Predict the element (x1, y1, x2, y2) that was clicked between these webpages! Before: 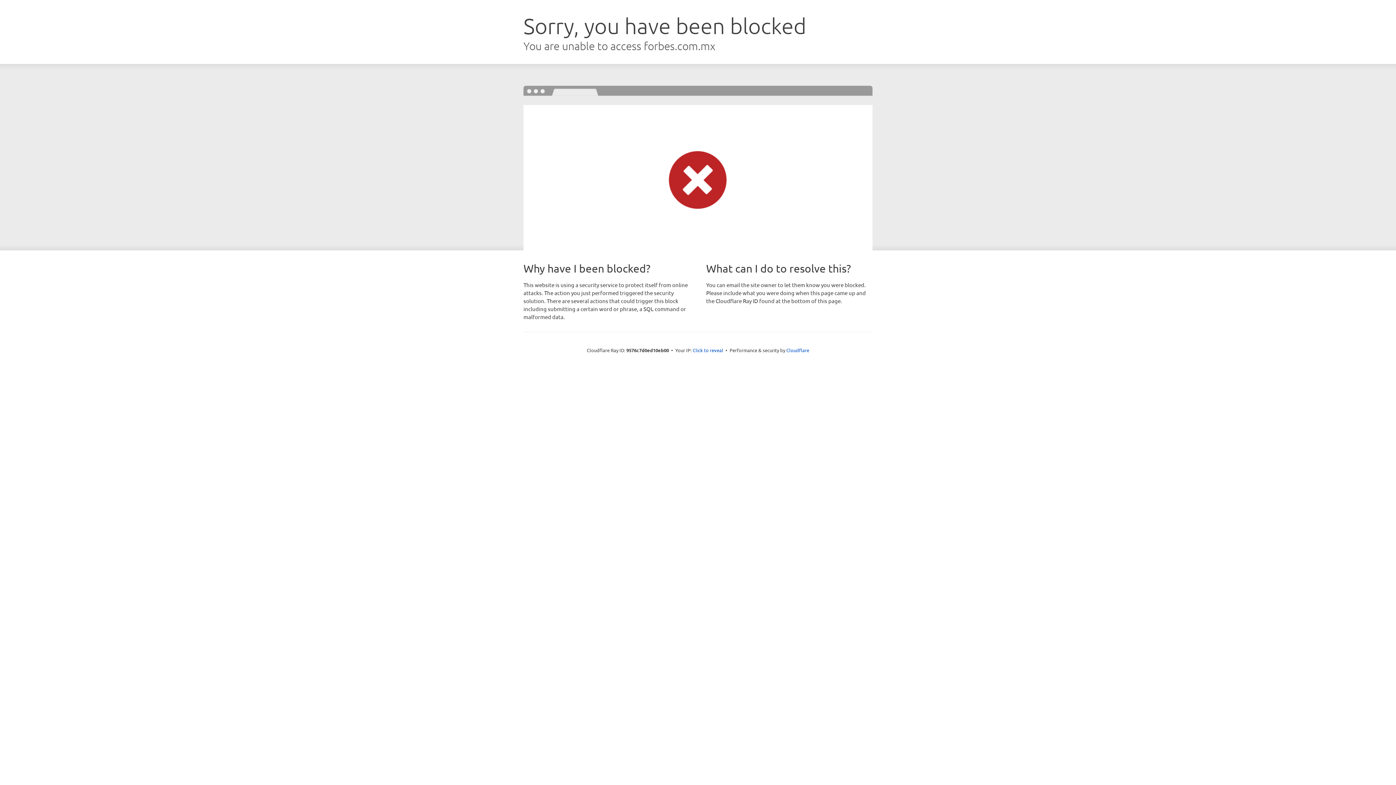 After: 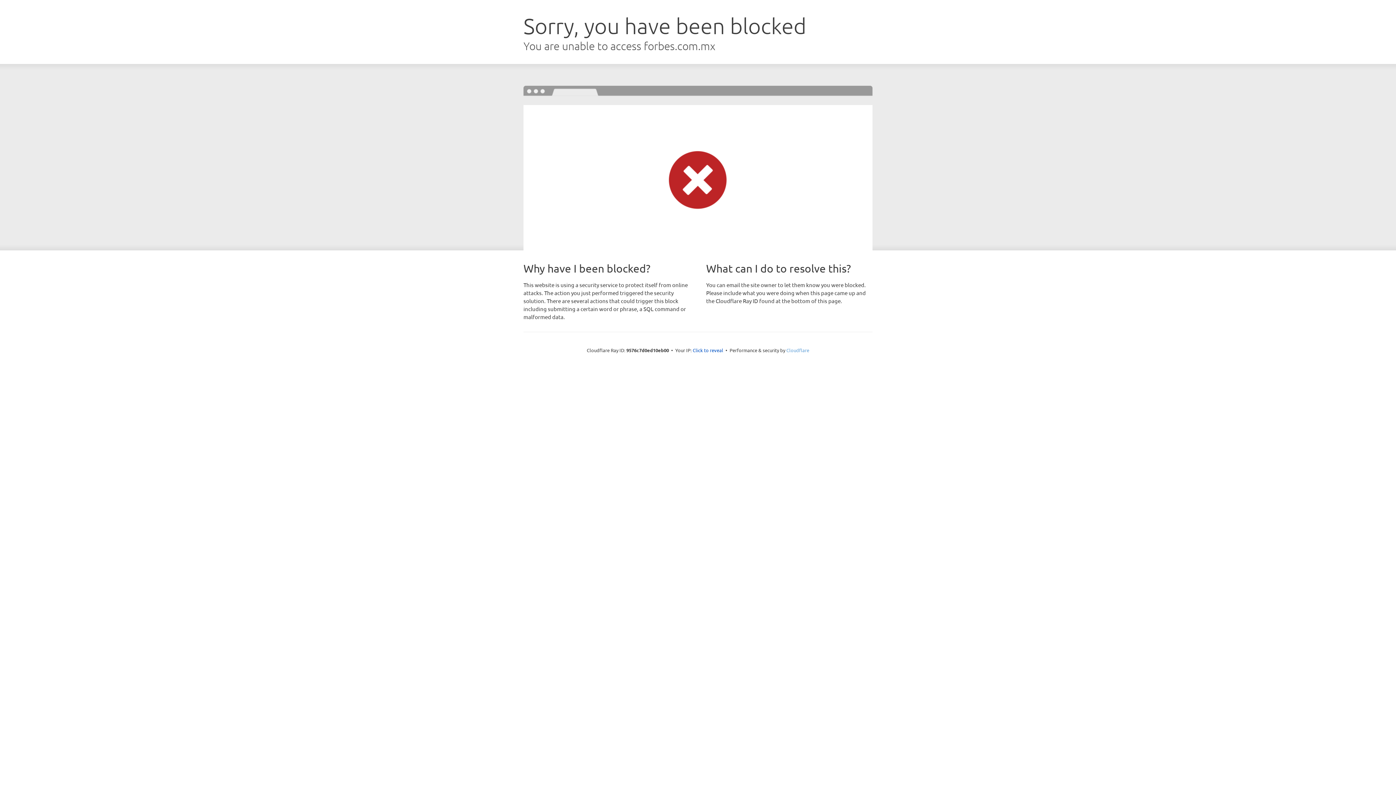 Action: label: Cloudflare bbox: (786, 347, 809, 353)